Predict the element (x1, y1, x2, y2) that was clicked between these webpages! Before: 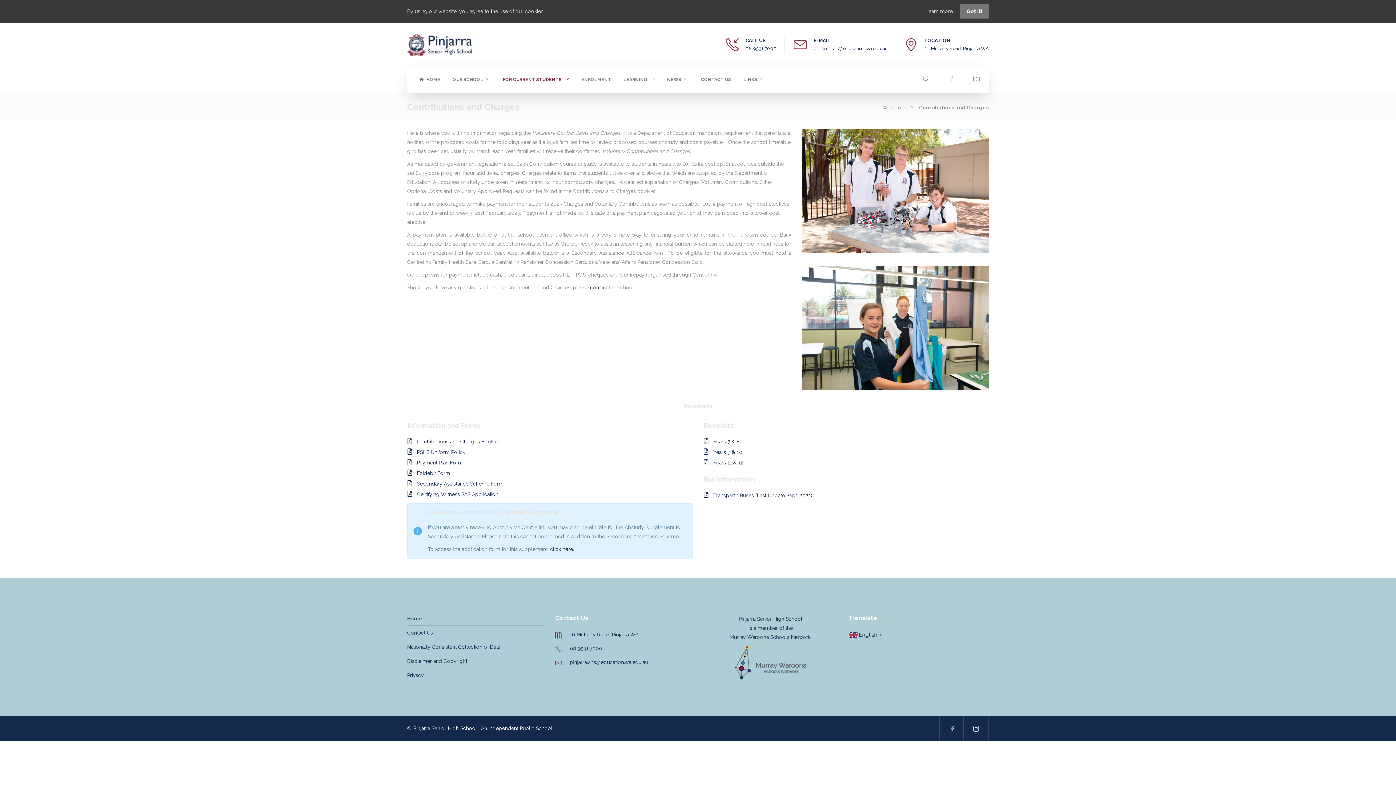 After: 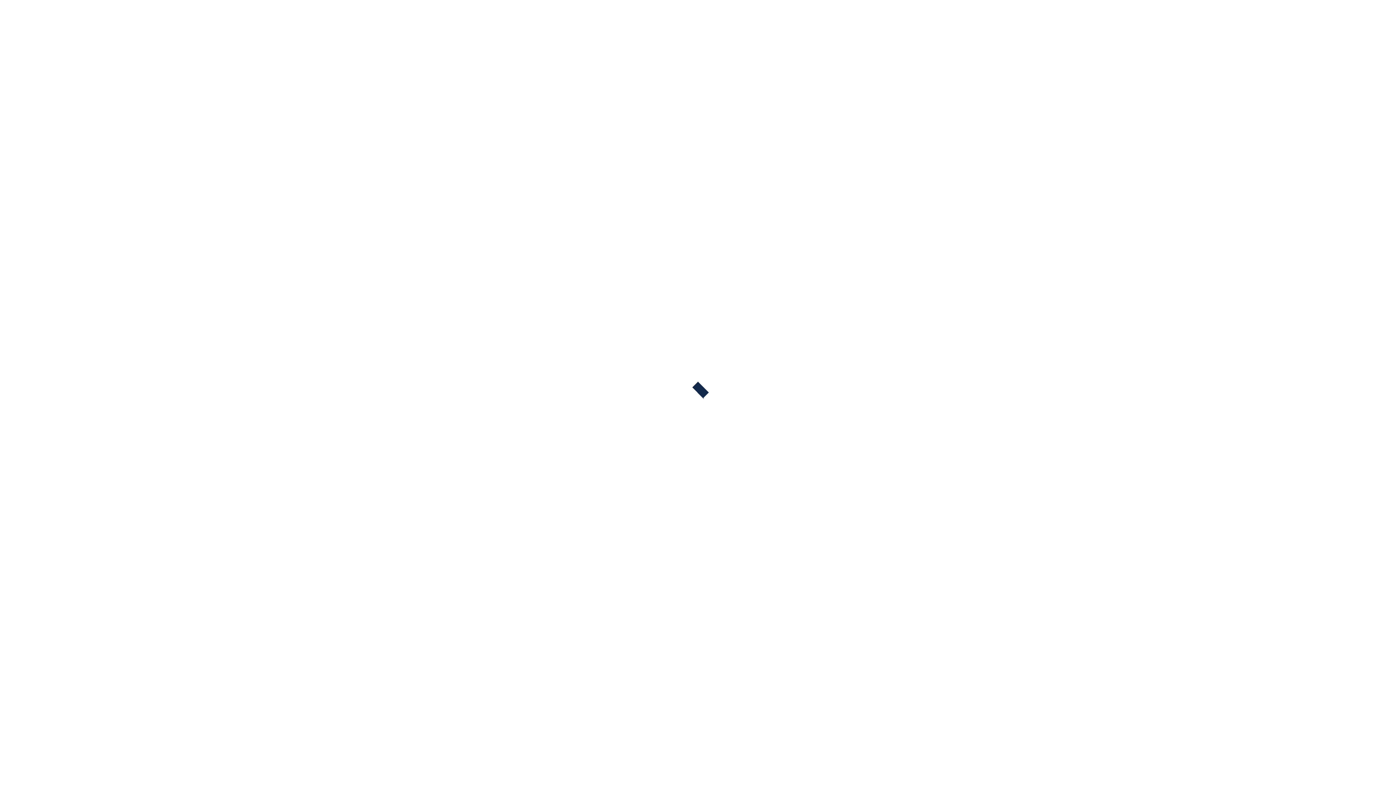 Action: bbox: (570, 645, 602, 651) label: 08 9531 7000